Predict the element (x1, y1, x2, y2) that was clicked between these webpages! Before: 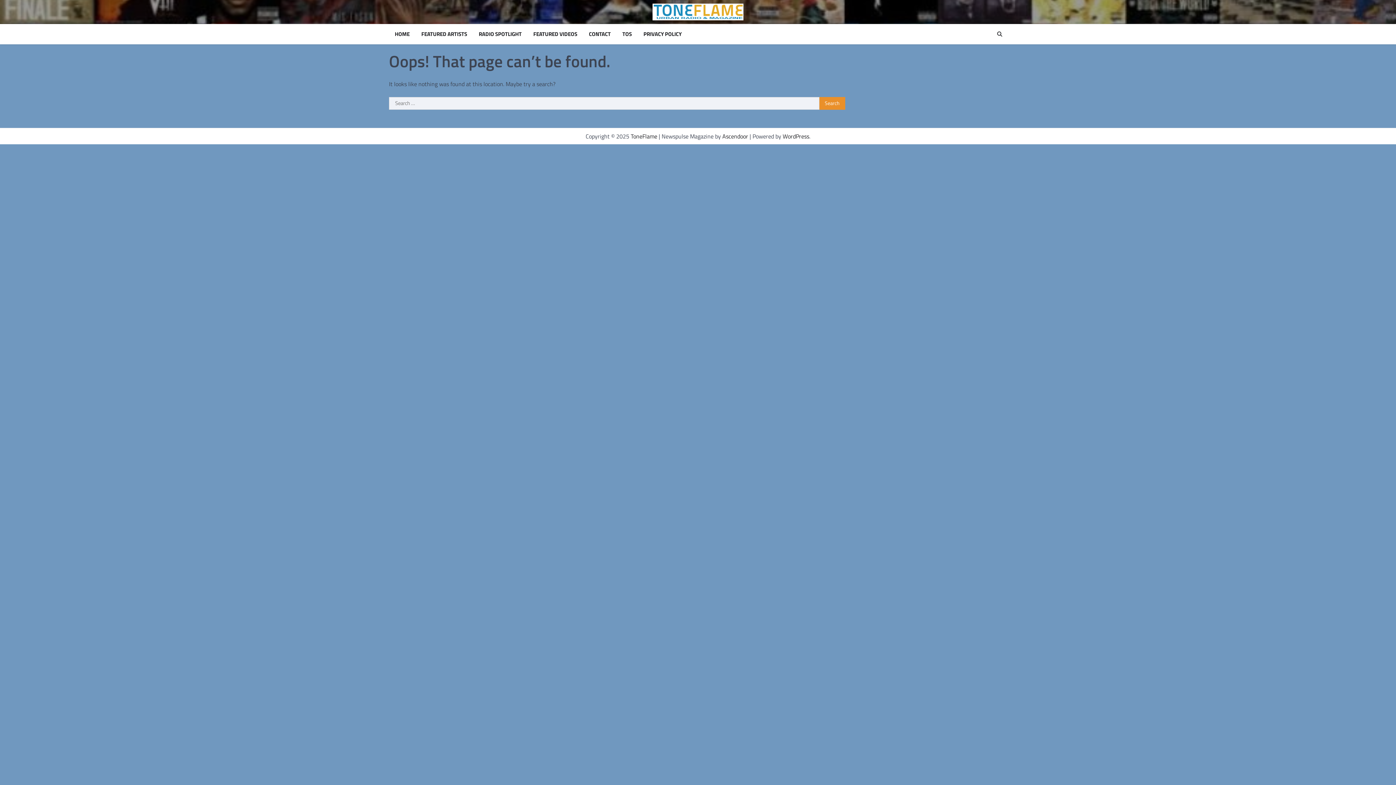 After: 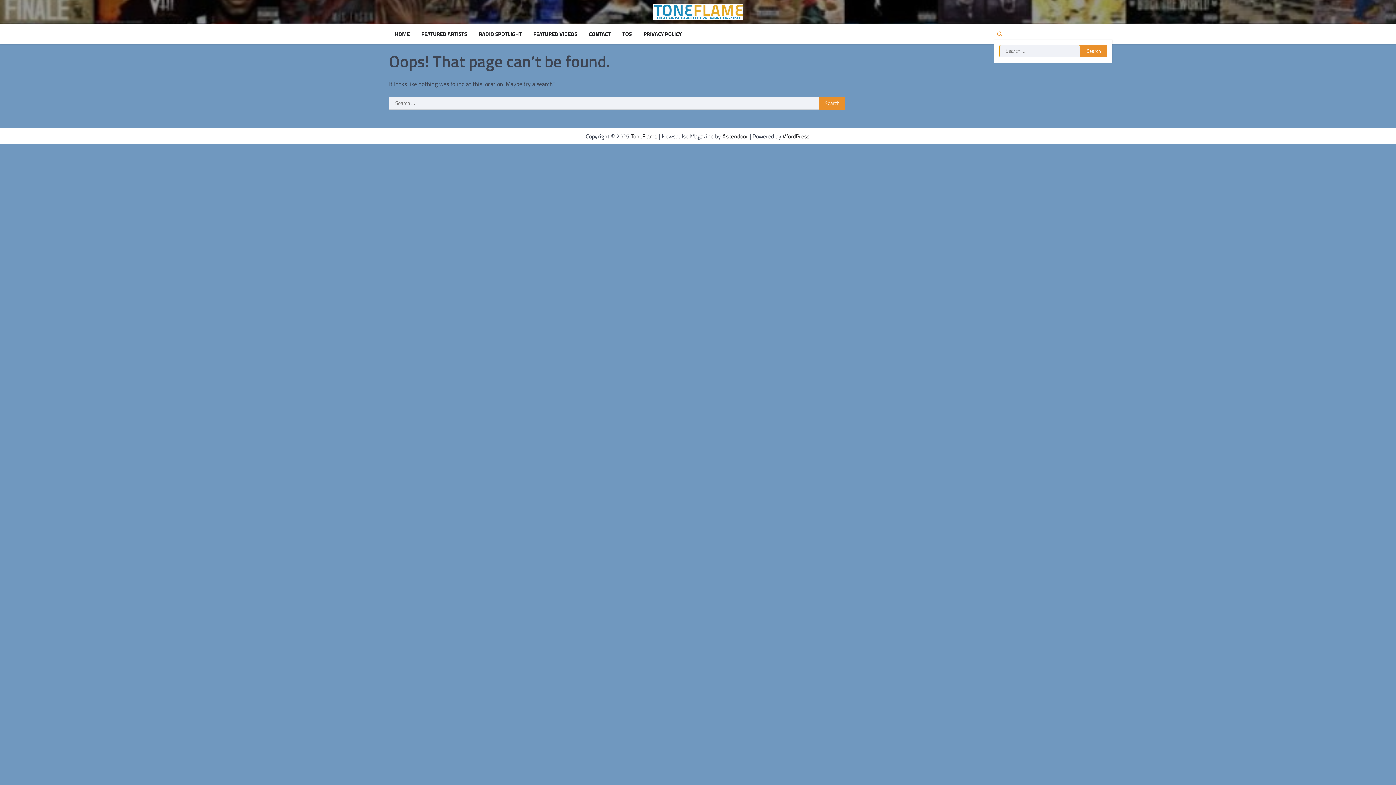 Action: bbox: (994, 28, 1005, 39)